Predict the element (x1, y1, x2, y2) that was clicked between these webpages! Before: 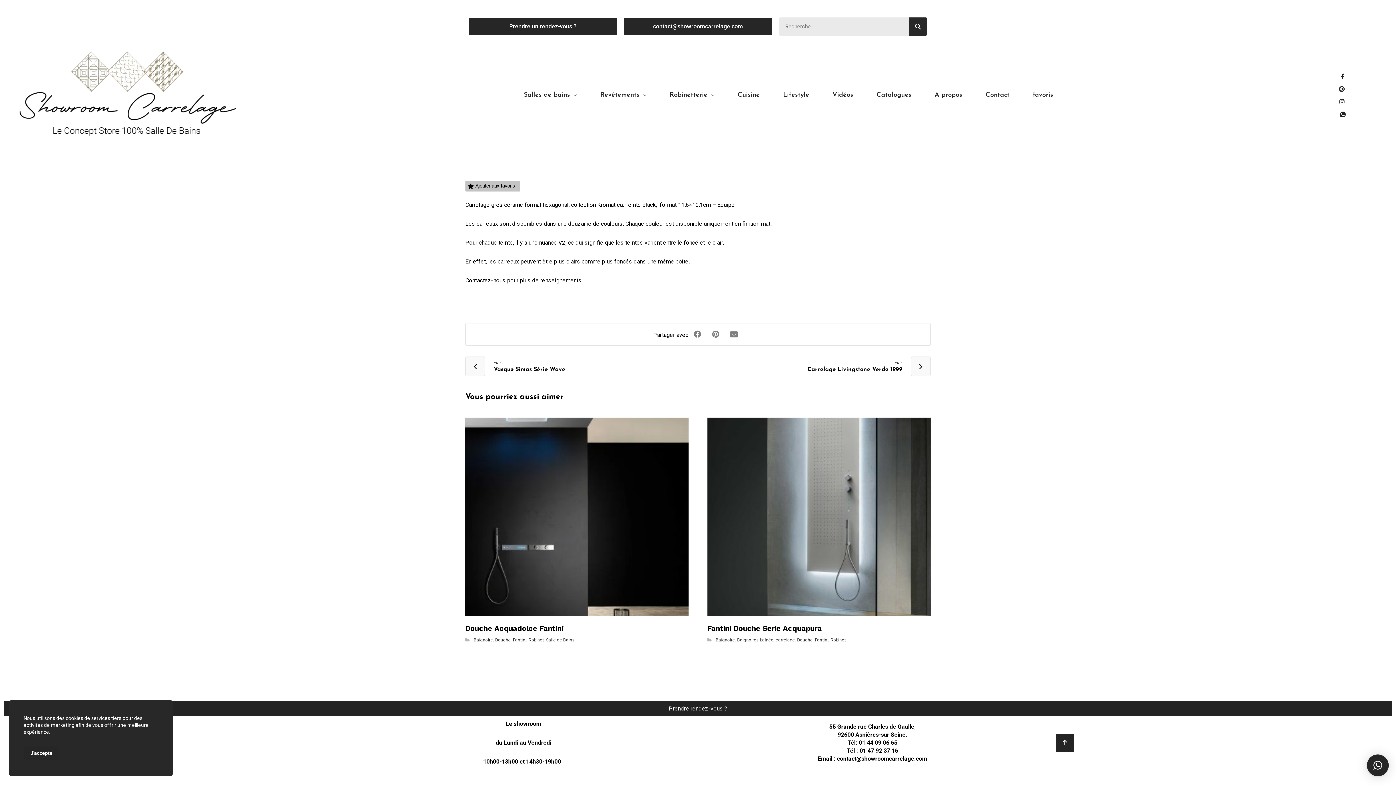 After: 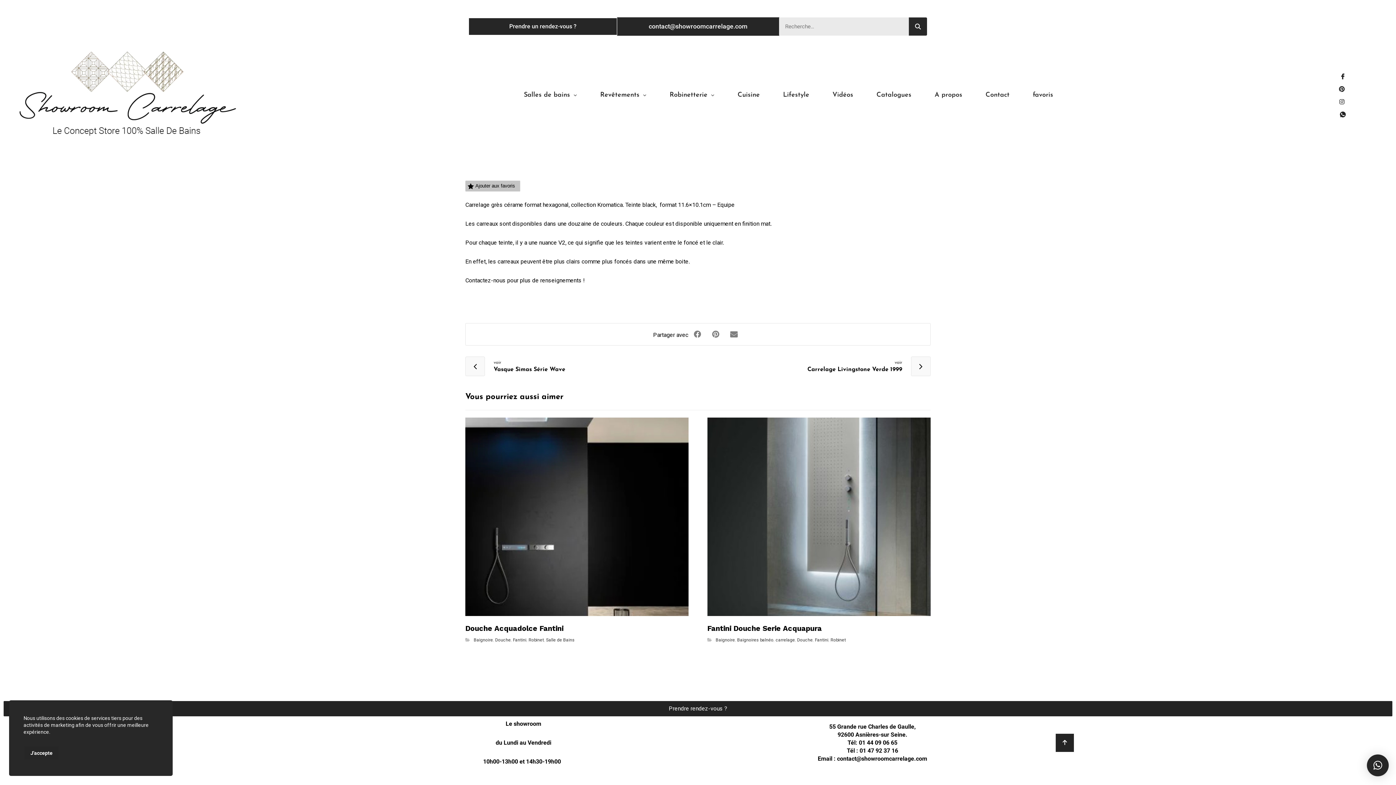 Action: bbox: (624, 18, 772, 35) label: contact@showroomcarrelage.com